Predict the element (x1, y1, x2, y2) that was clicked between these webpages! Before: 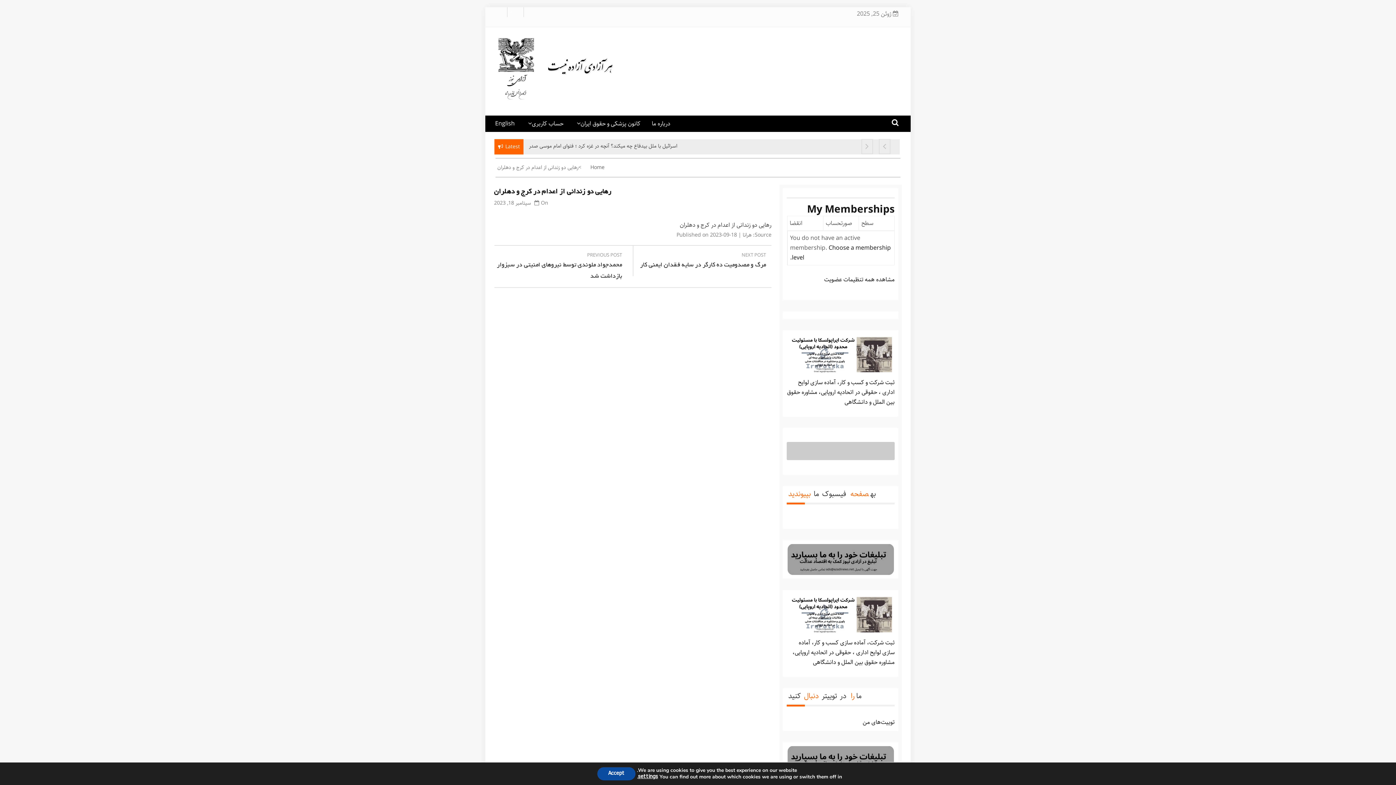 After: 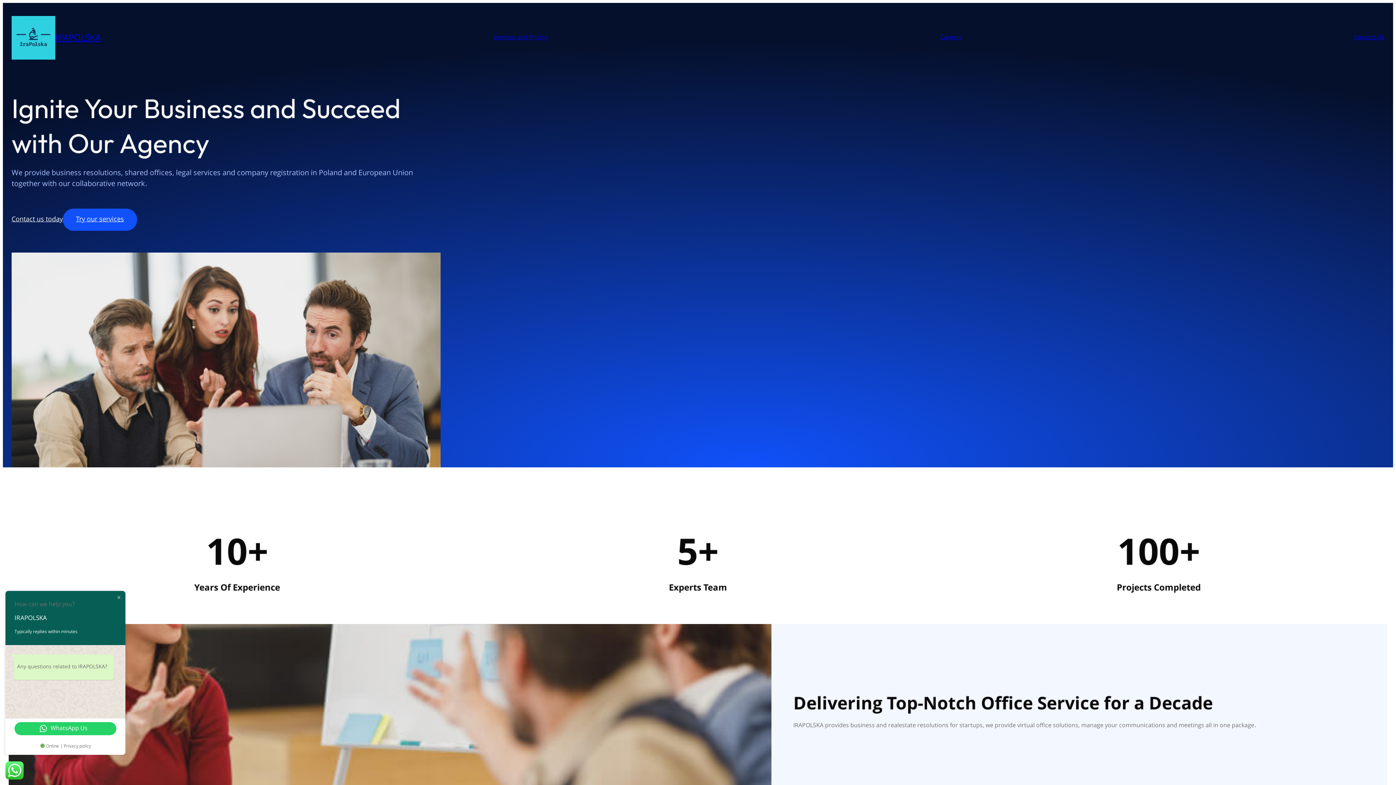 Action: label: ثبت شرکت، آماده سازی کسب و کار، آماده سازی لوایح اداری ، حقوقی در اتحادیه اروپایی، مشاوره حقوق بین الملل و دانشگاهی bbox: (792, 638, 894, 667)